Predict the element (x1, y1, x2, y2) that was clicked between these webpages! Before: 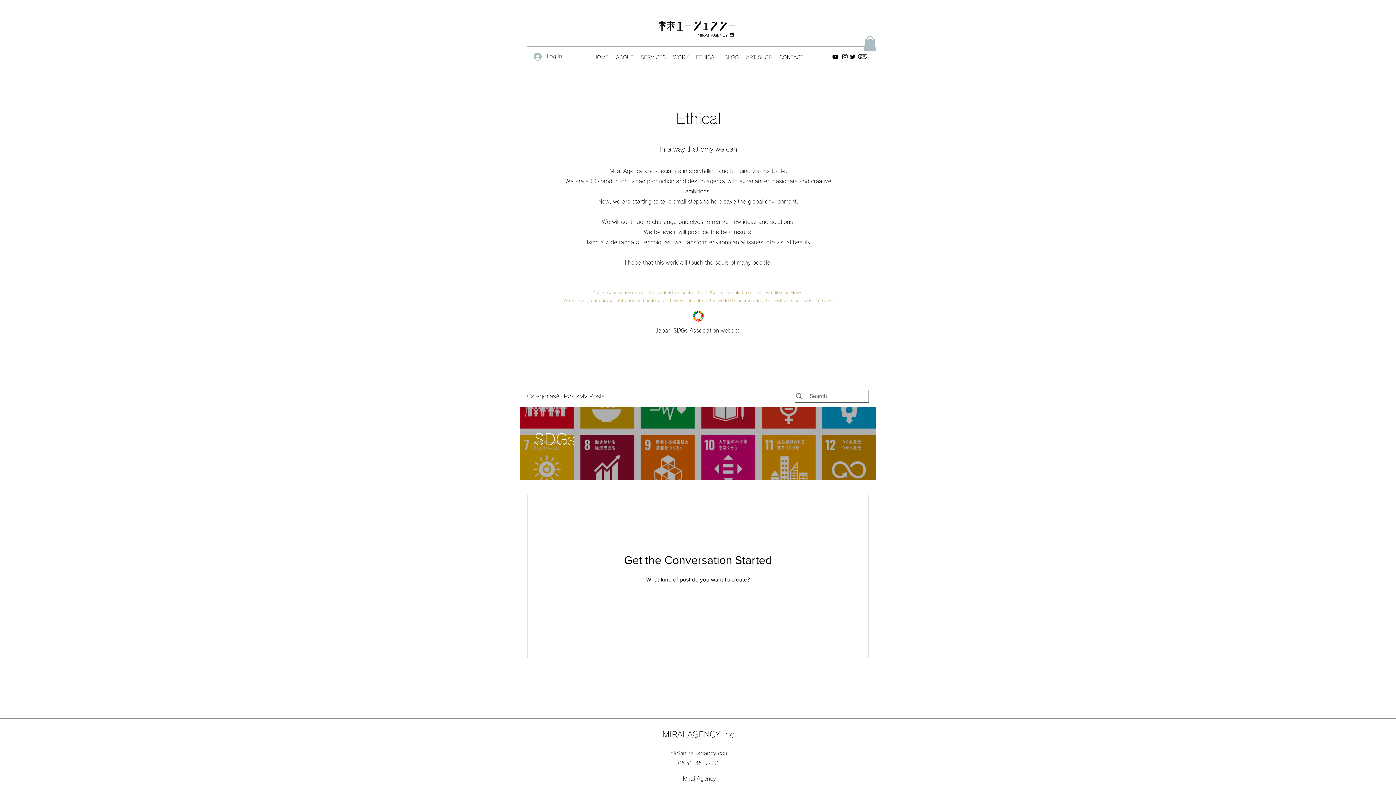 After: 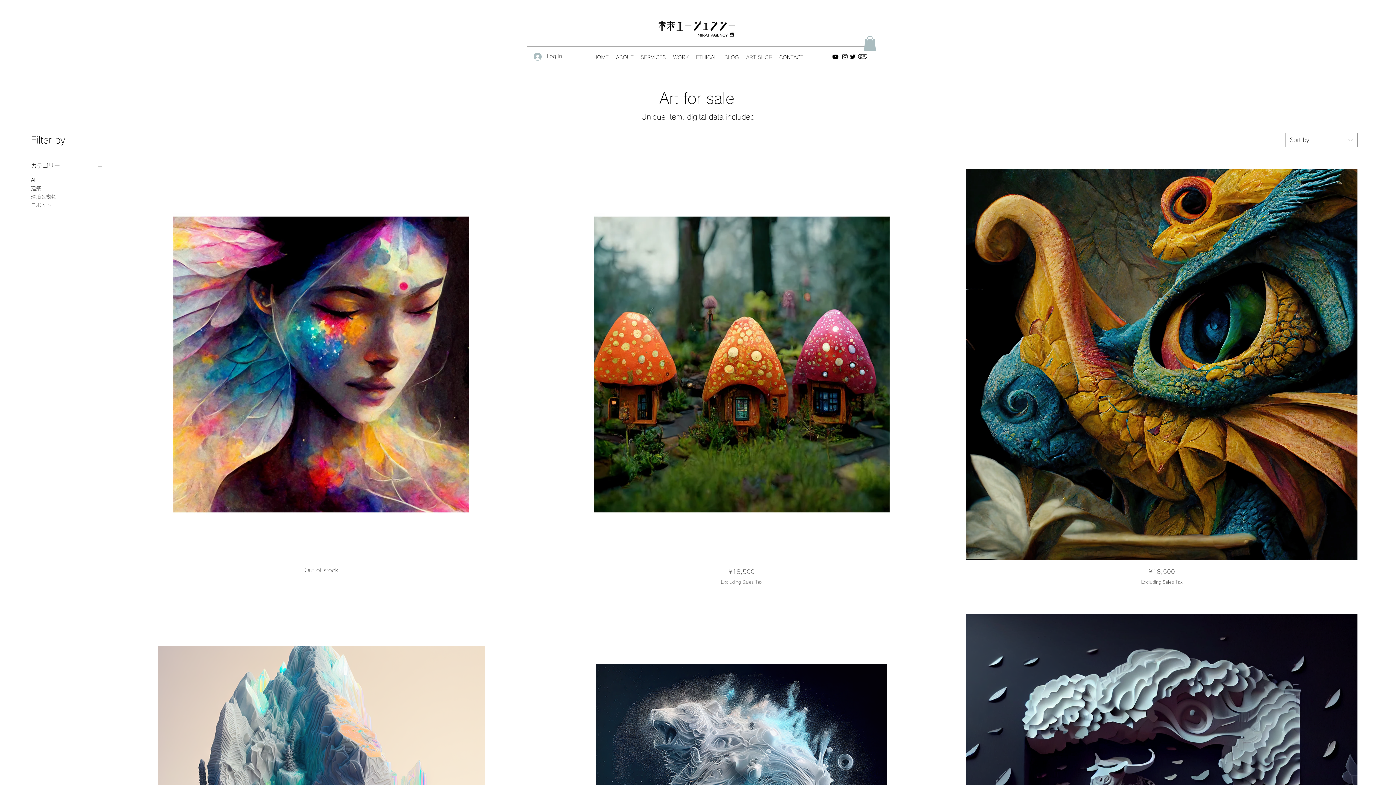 Action: bbox: (742, 51, 775, 62) label: ART SHOP